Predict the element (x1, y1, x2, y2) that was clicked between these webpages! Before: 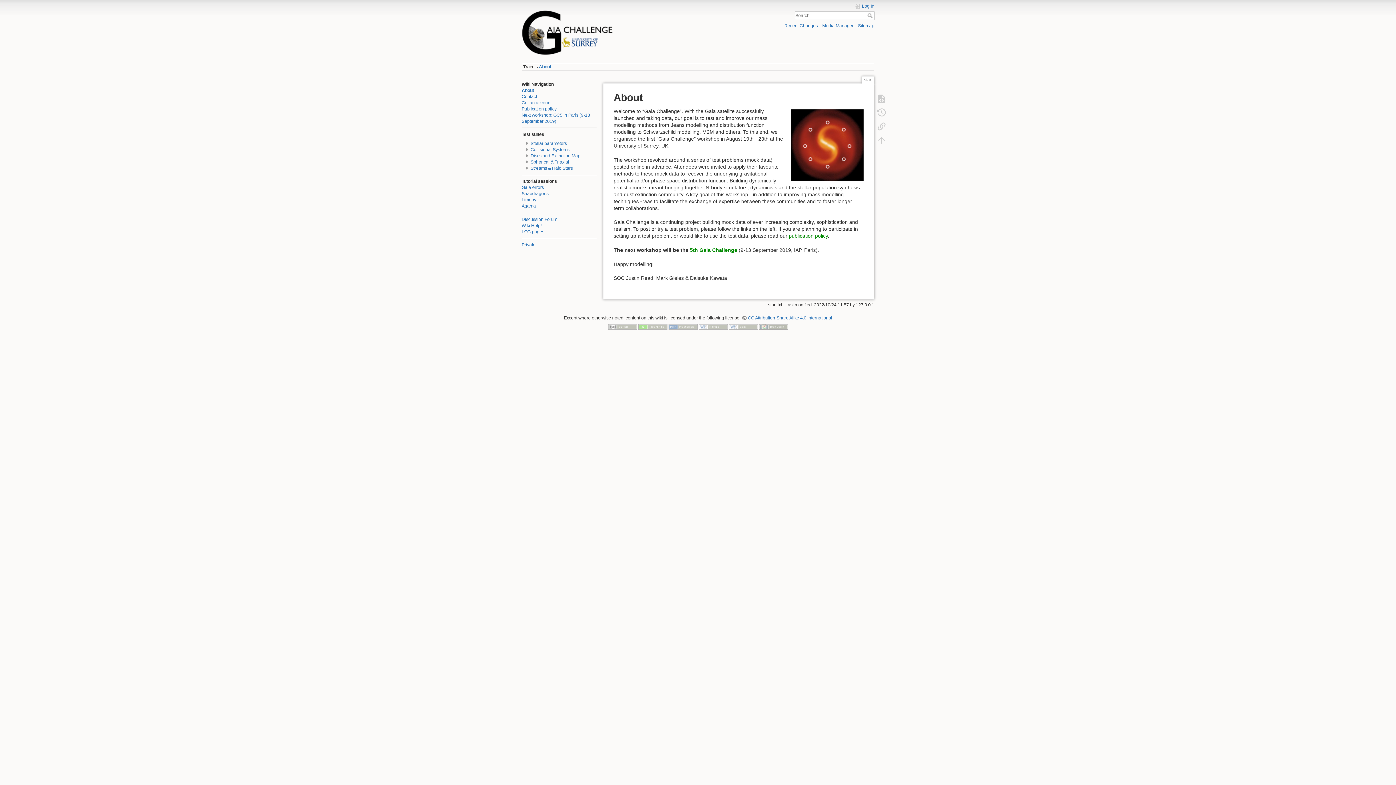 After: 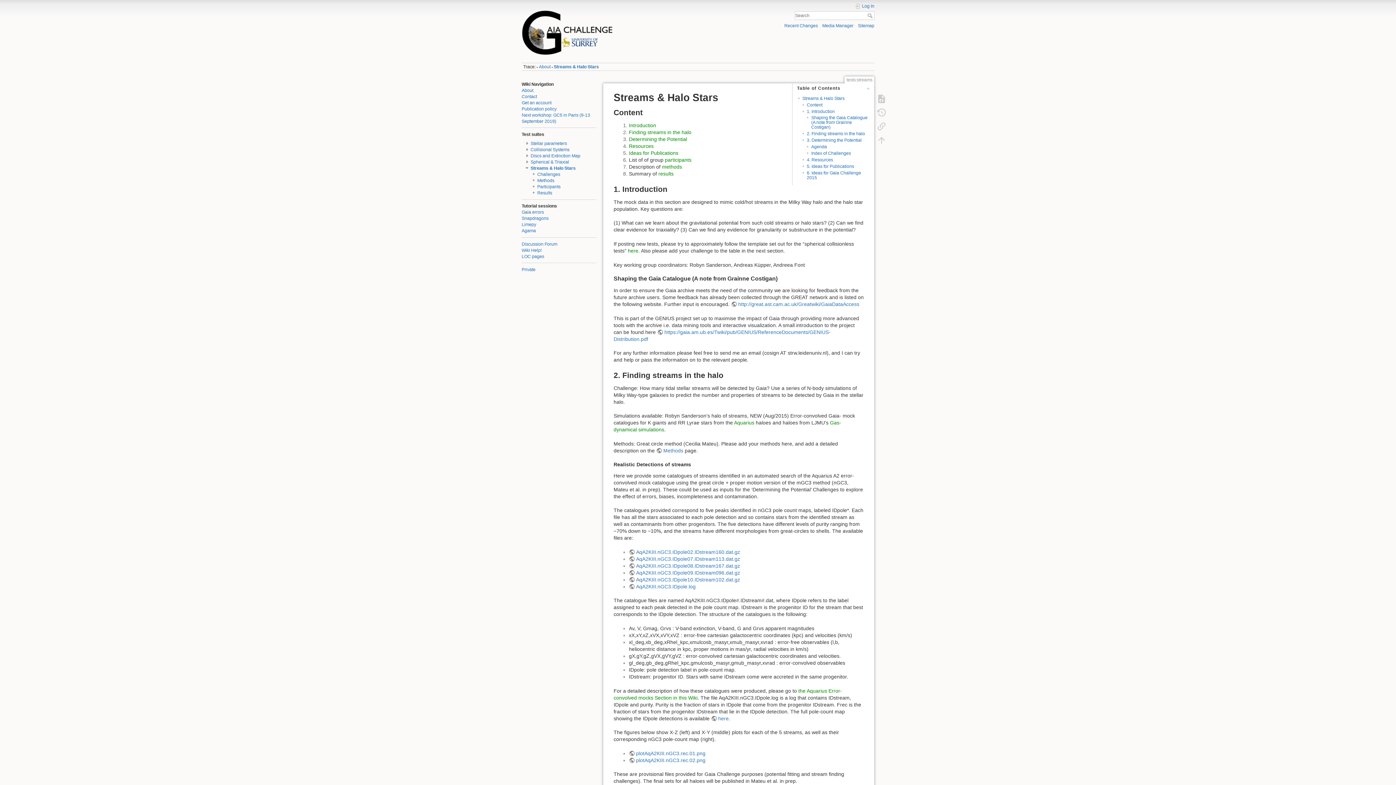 Action: label: Streams & Halo Stars bbox: (530, 165, 572, 171)